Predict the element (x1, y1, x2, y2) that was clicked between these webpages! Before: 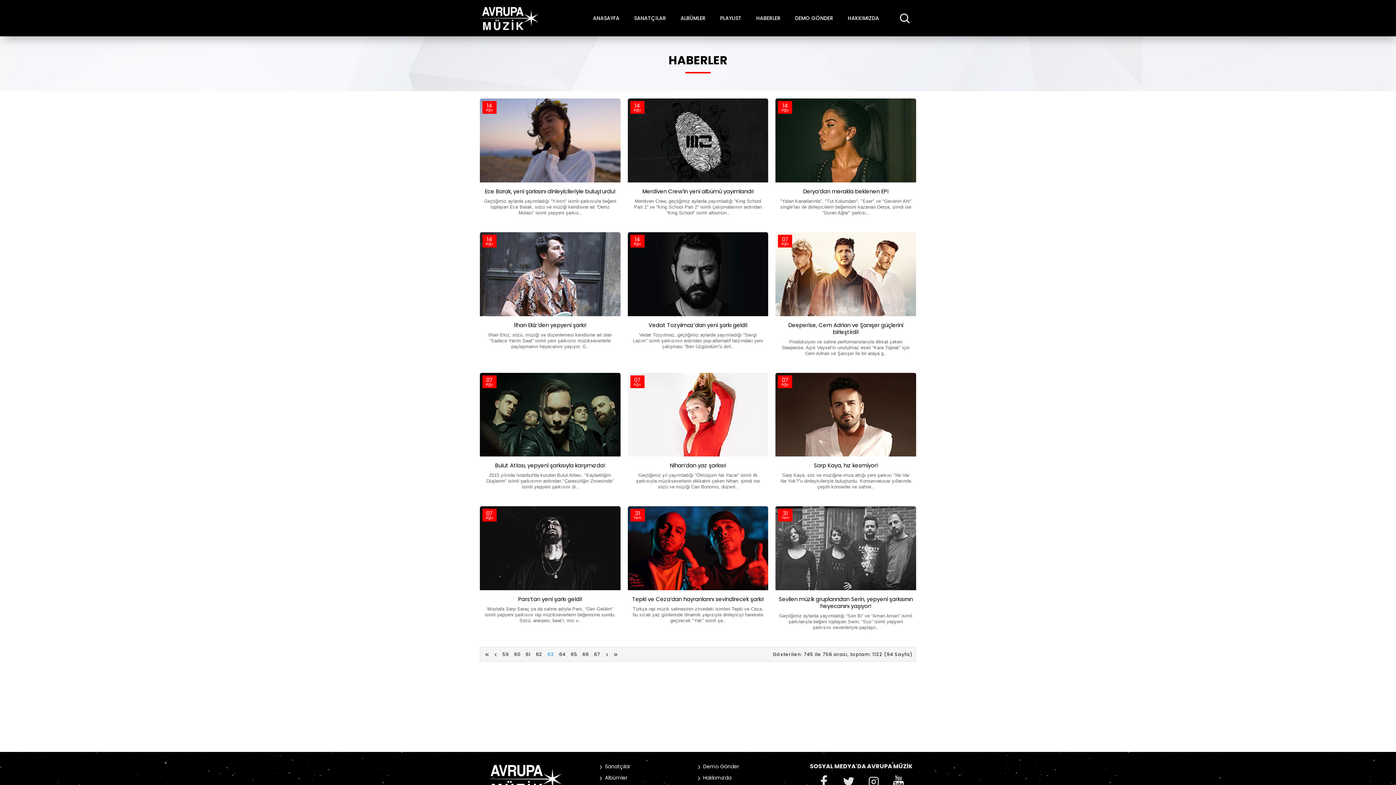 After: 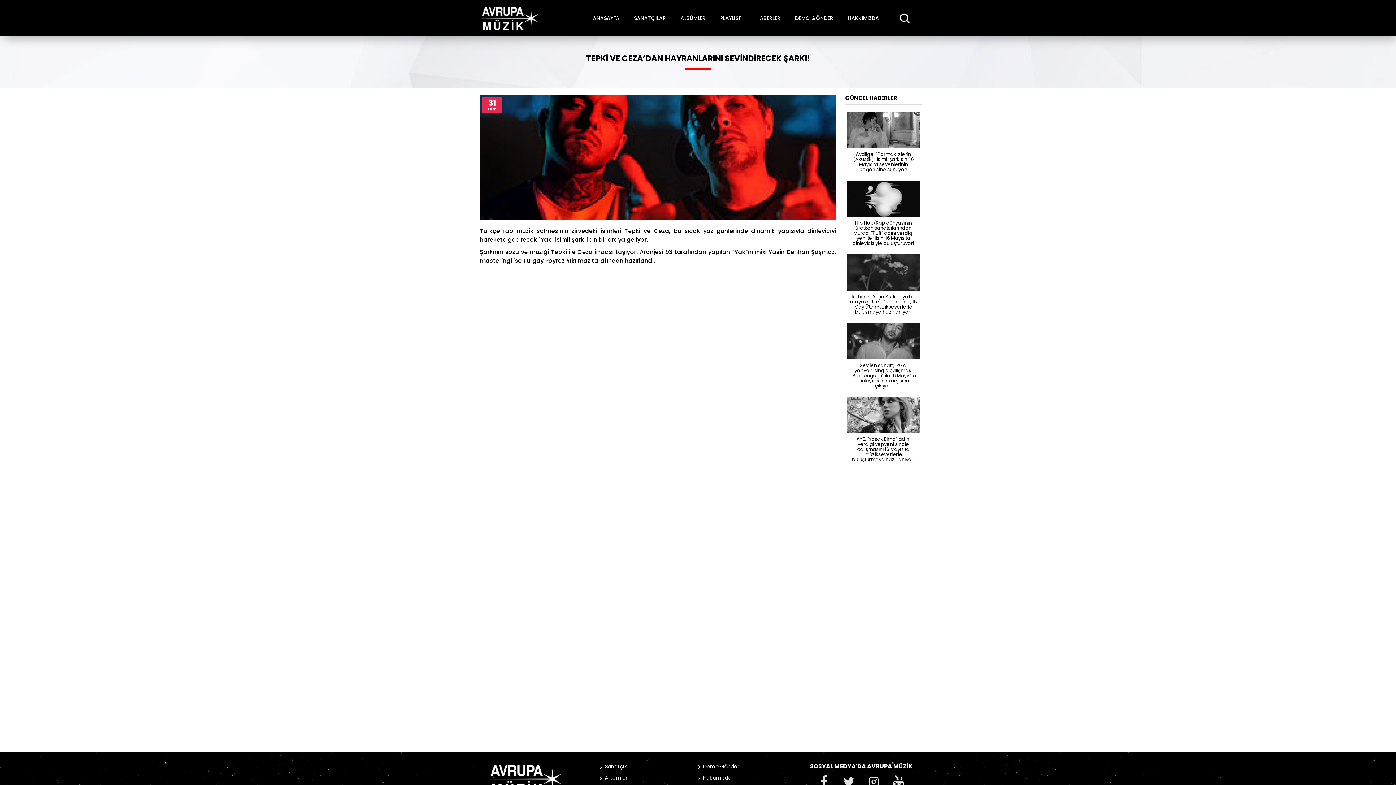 Action: label: Tepki ve Ceza’dan hayranlarını sevindirecek şarkı! bbox: (632, 596, 763, 603)